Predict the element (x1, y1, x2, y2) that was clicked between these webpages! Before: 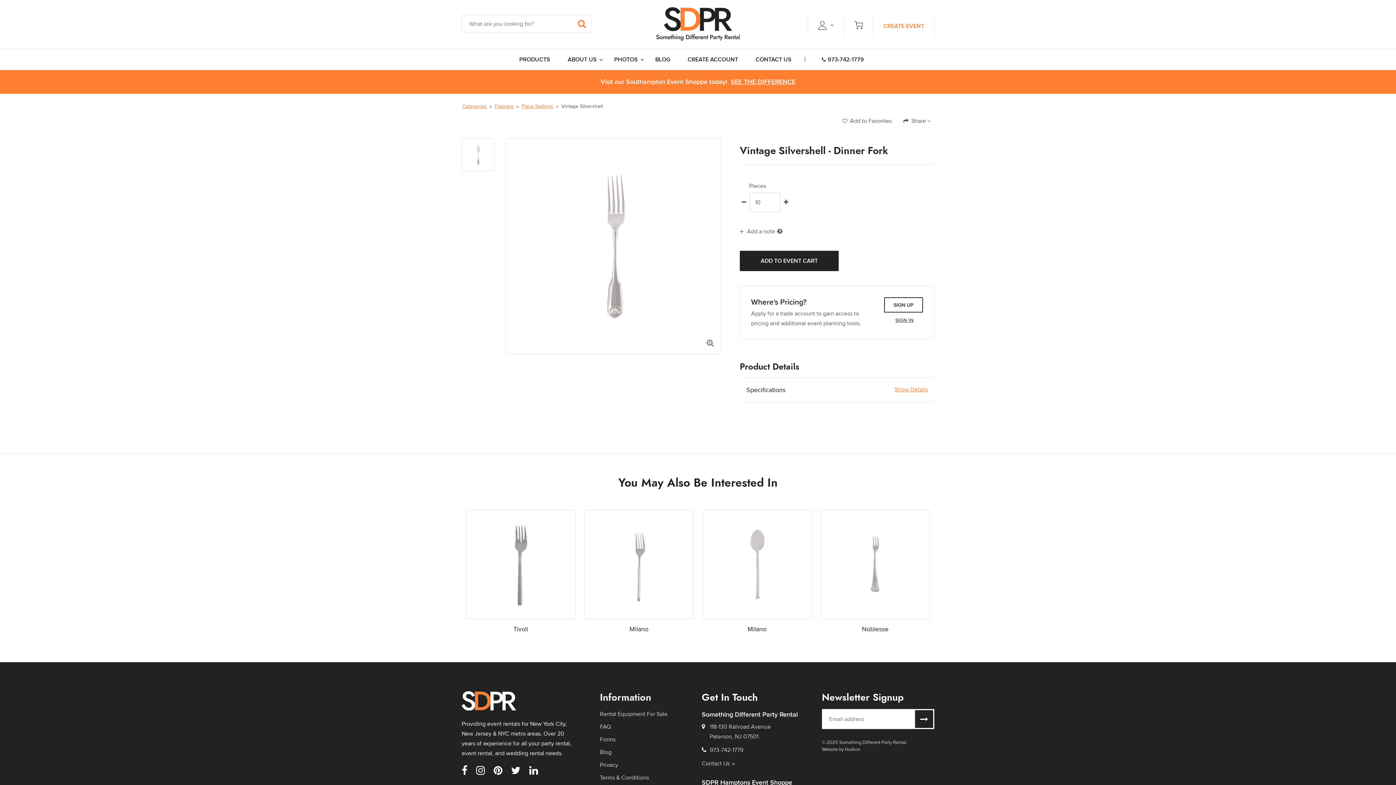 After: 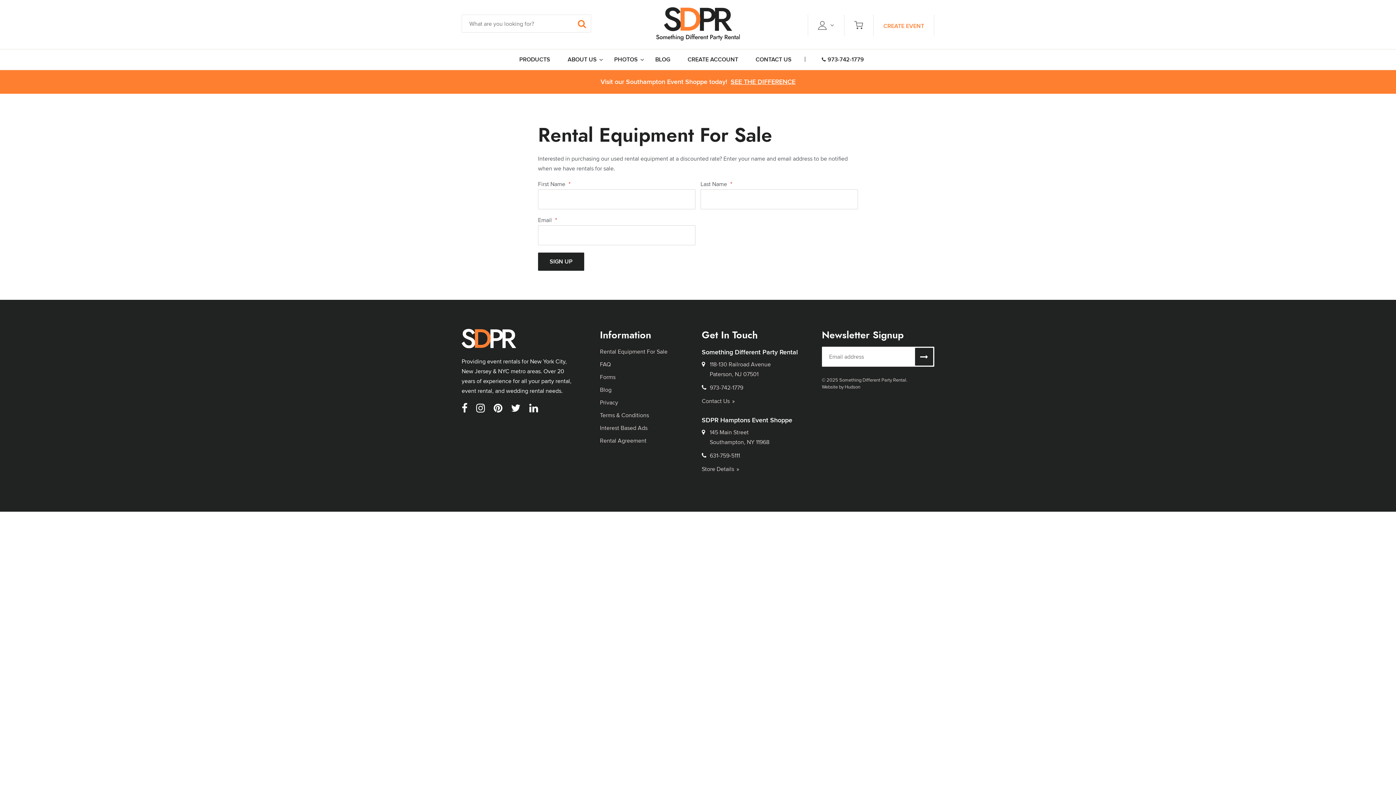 Action: bbox: (600, 710, 667, 718) label: Rental Equipment For Sale